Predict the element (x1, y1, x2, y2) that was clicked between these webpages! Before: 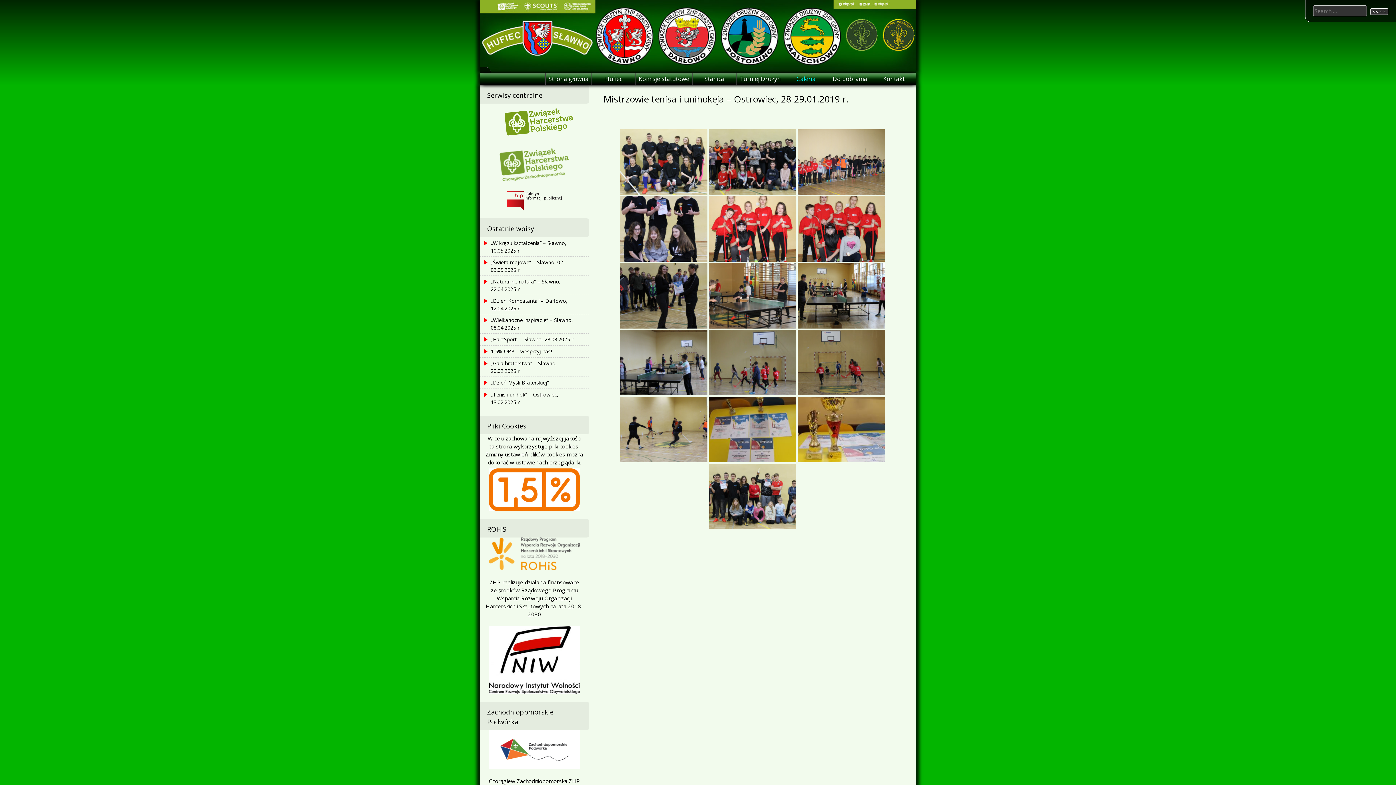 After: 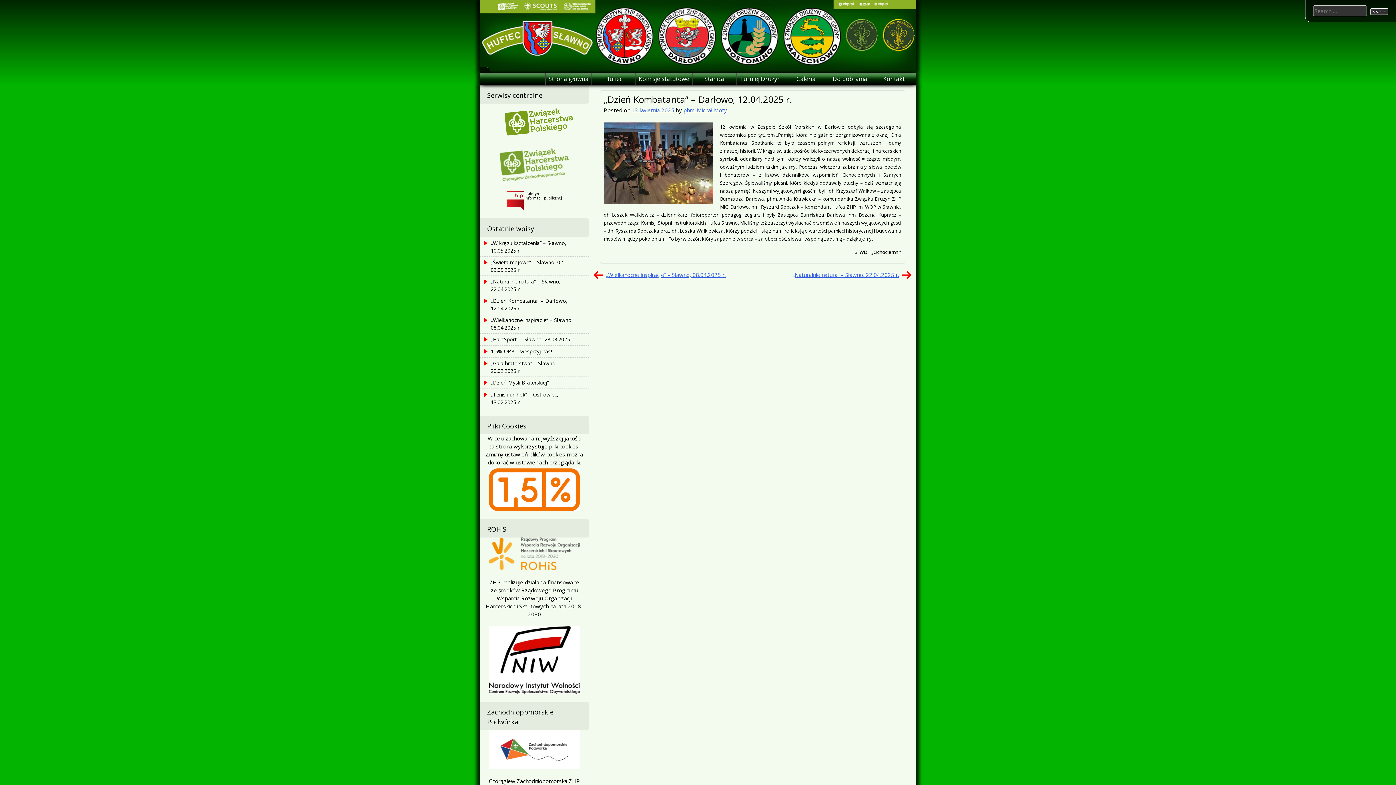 Action: bbox: (480, 295, 589, 314) label: „Dzień Kombatanta” – Darłowo, 12.04.2025 r.